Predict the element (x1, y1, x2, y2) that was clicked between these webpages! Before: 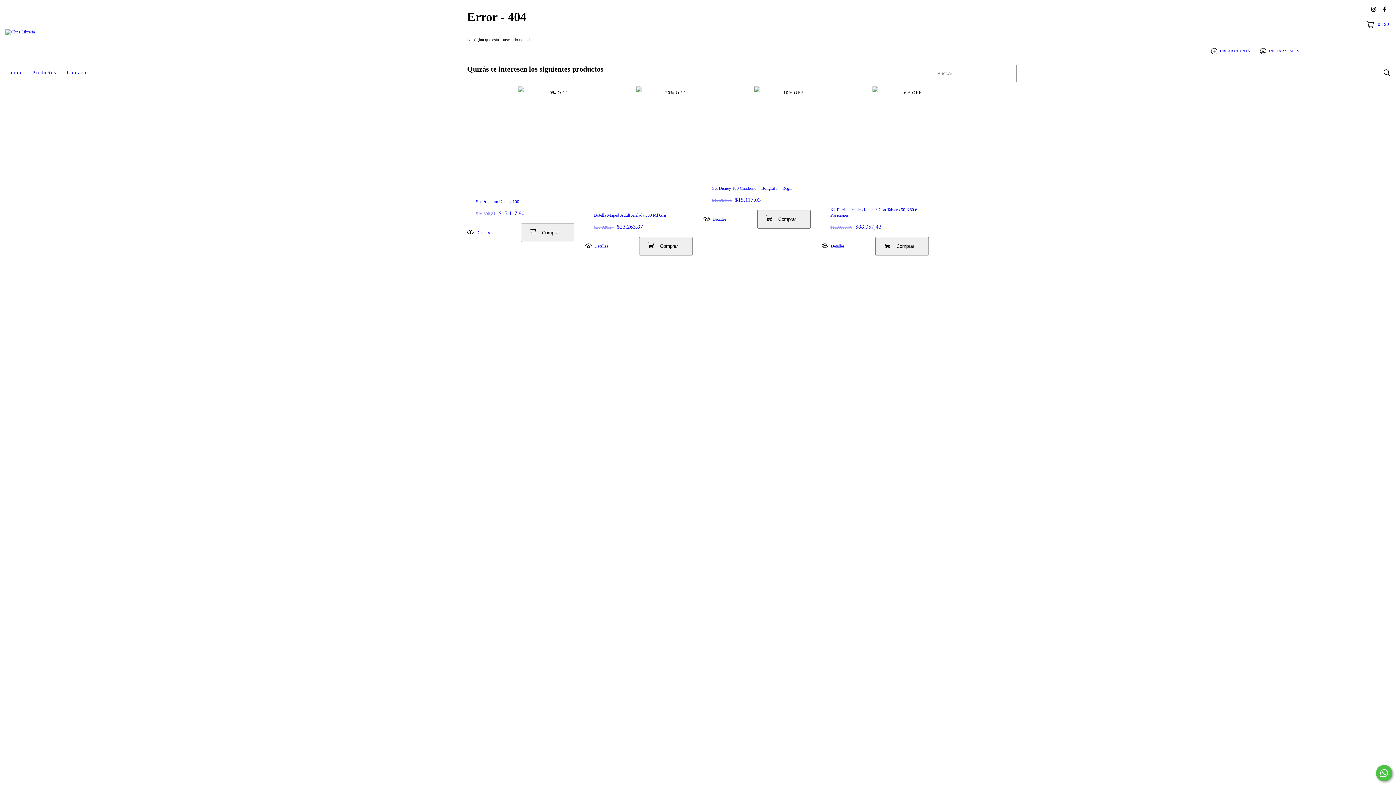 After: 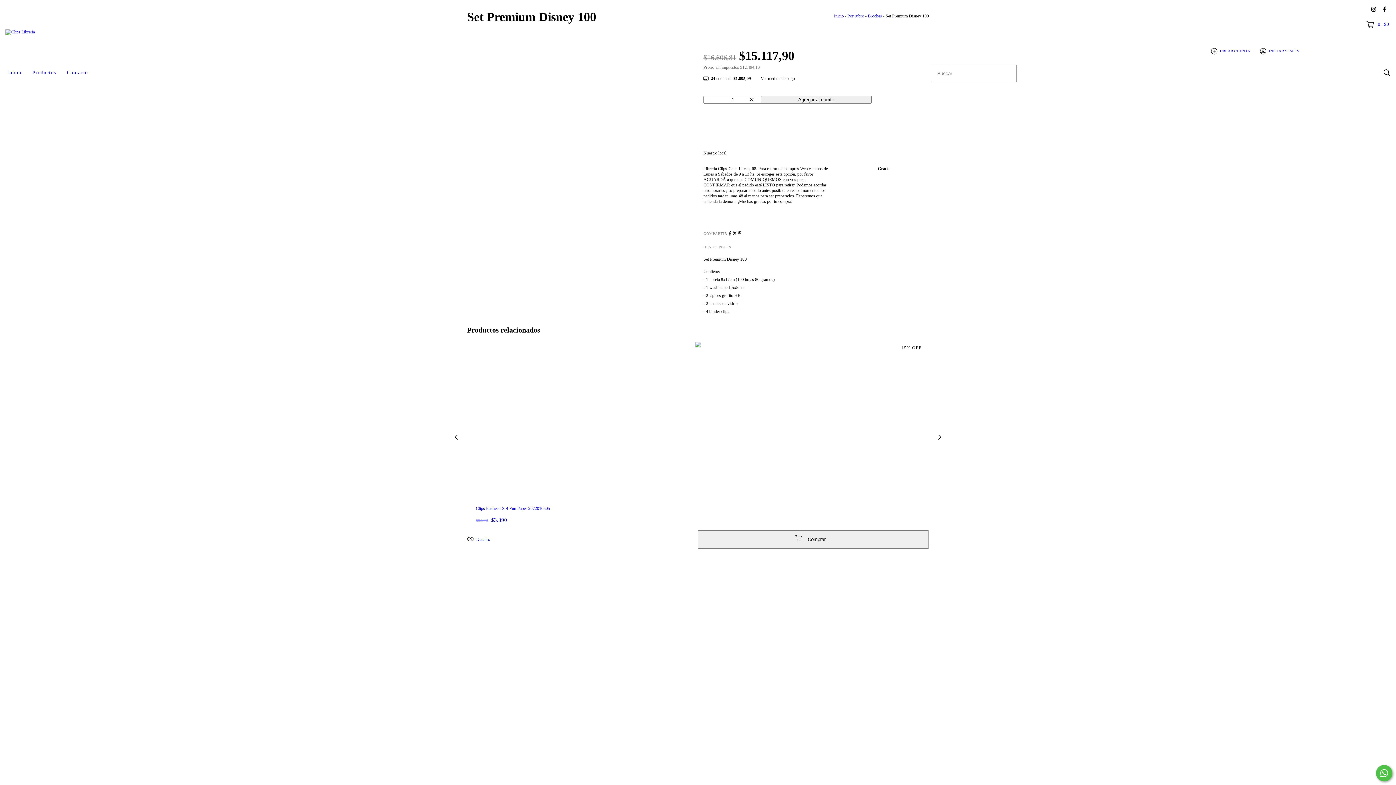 Action: bbox: (476, 199, 565, 204) label: Set Premium Disney 100